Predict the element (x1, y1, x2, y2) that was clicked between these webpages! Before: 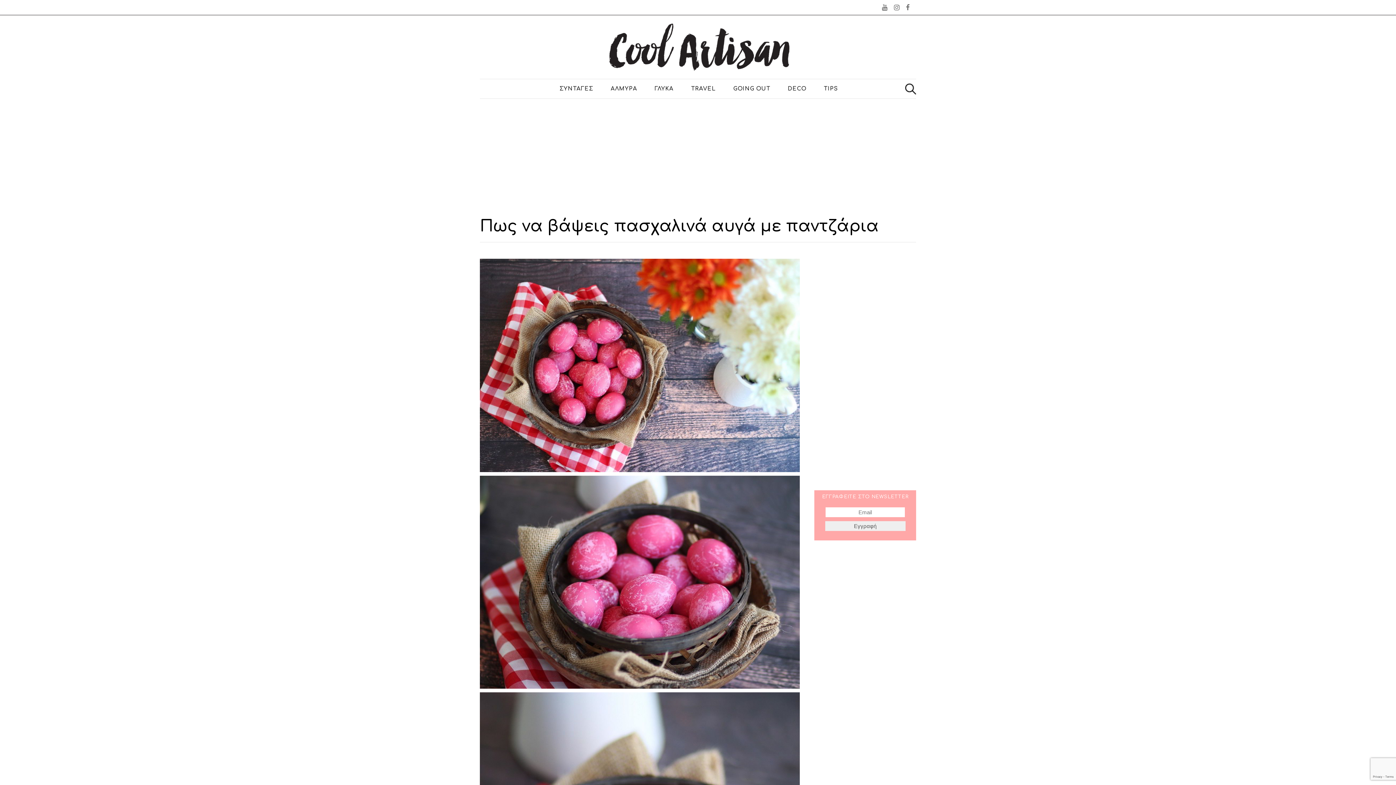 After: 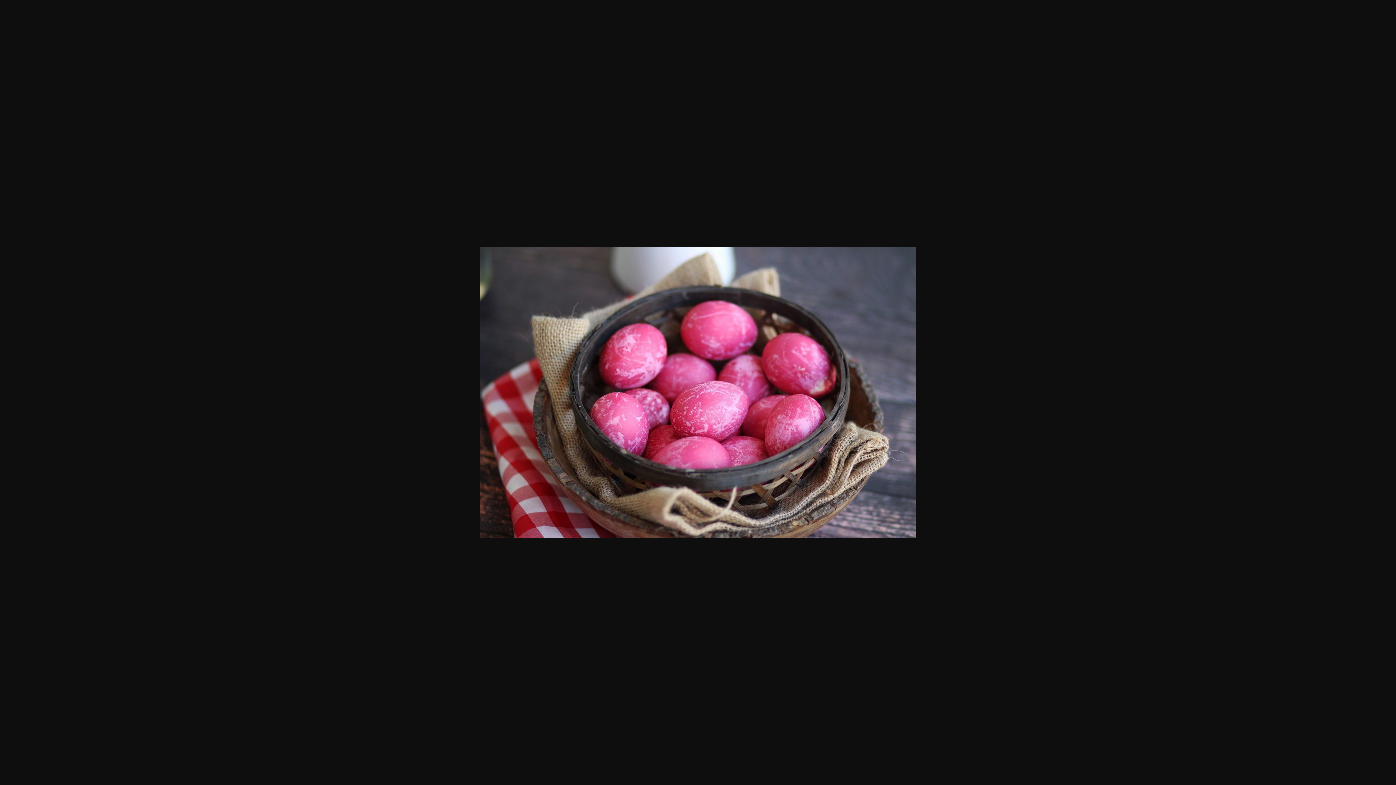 Action: bbox: (480, 475, 800, 689)